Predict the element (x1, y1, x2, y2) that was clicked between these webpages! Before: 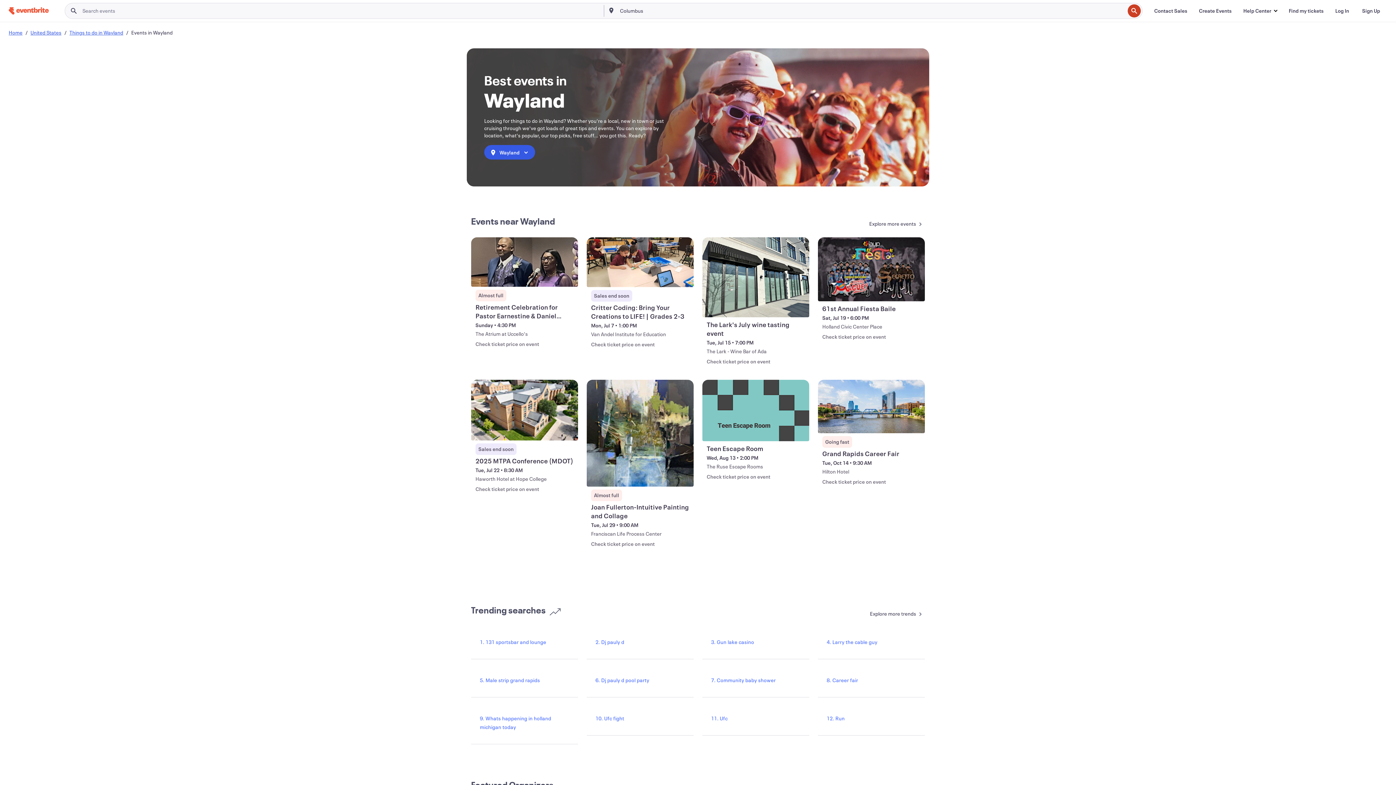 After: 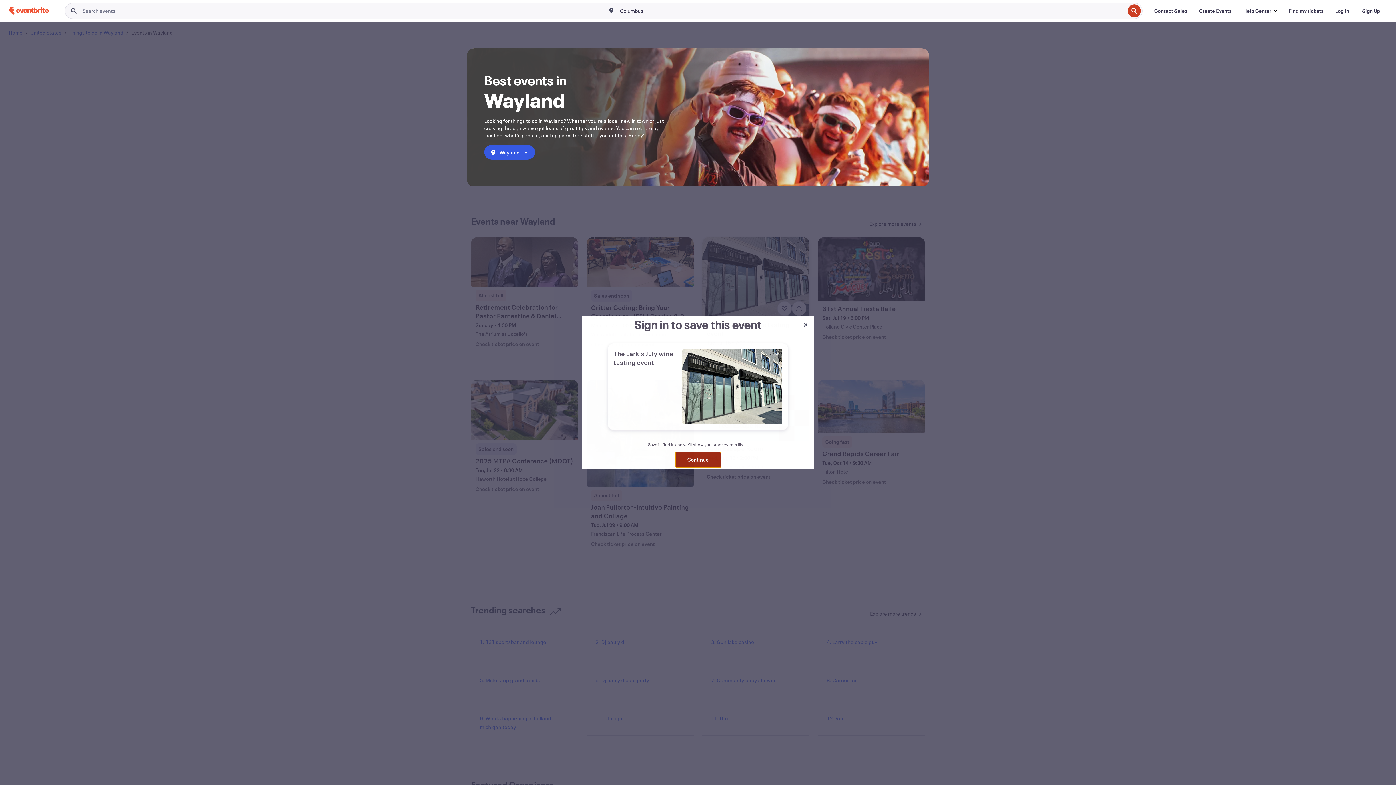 Action: bbox: (777, 301, 792, 316) label: Save this event: The Lark's July wine tasting event